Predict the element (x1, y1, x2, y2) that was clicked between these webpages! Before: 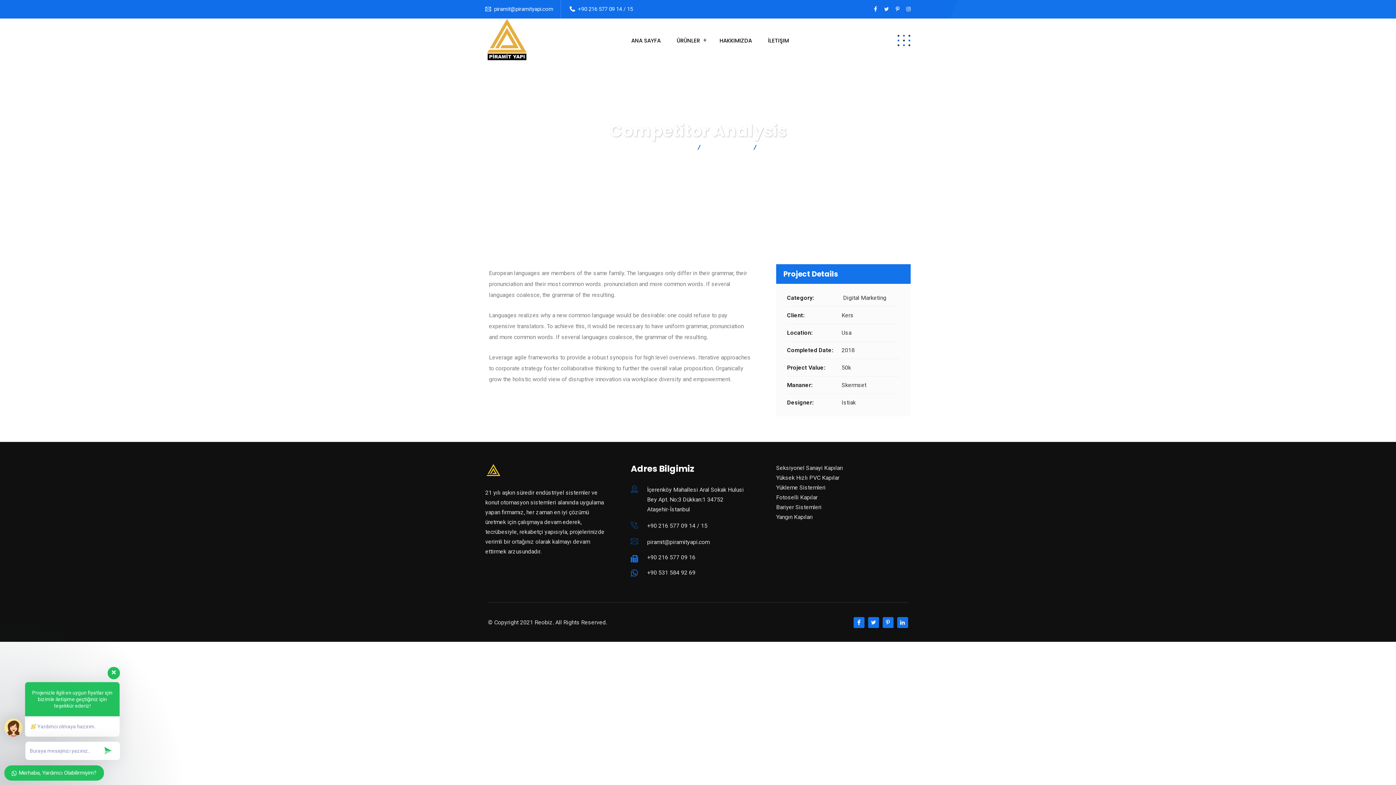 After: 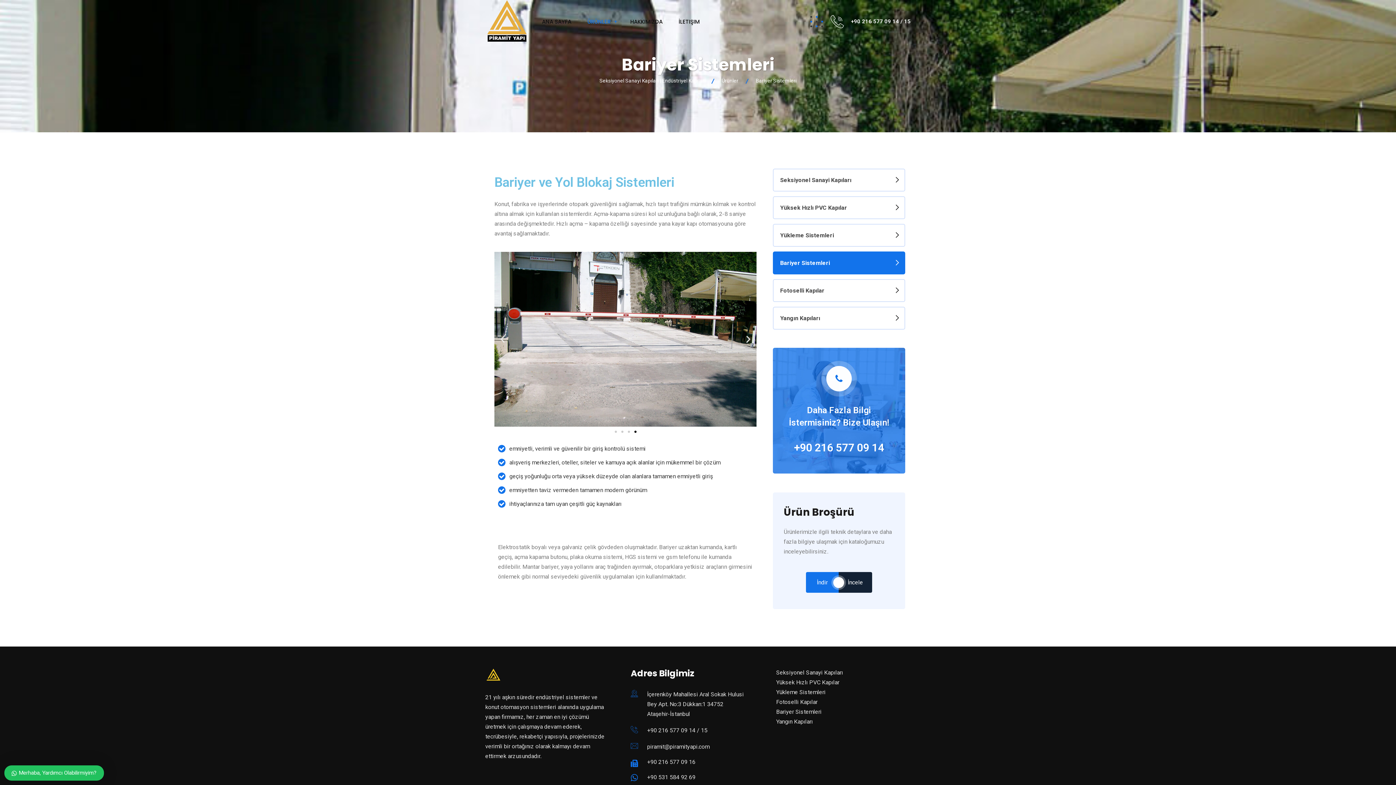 Action: label: Bariyer Sistemleri bbox: (776, 504, 821, 511)